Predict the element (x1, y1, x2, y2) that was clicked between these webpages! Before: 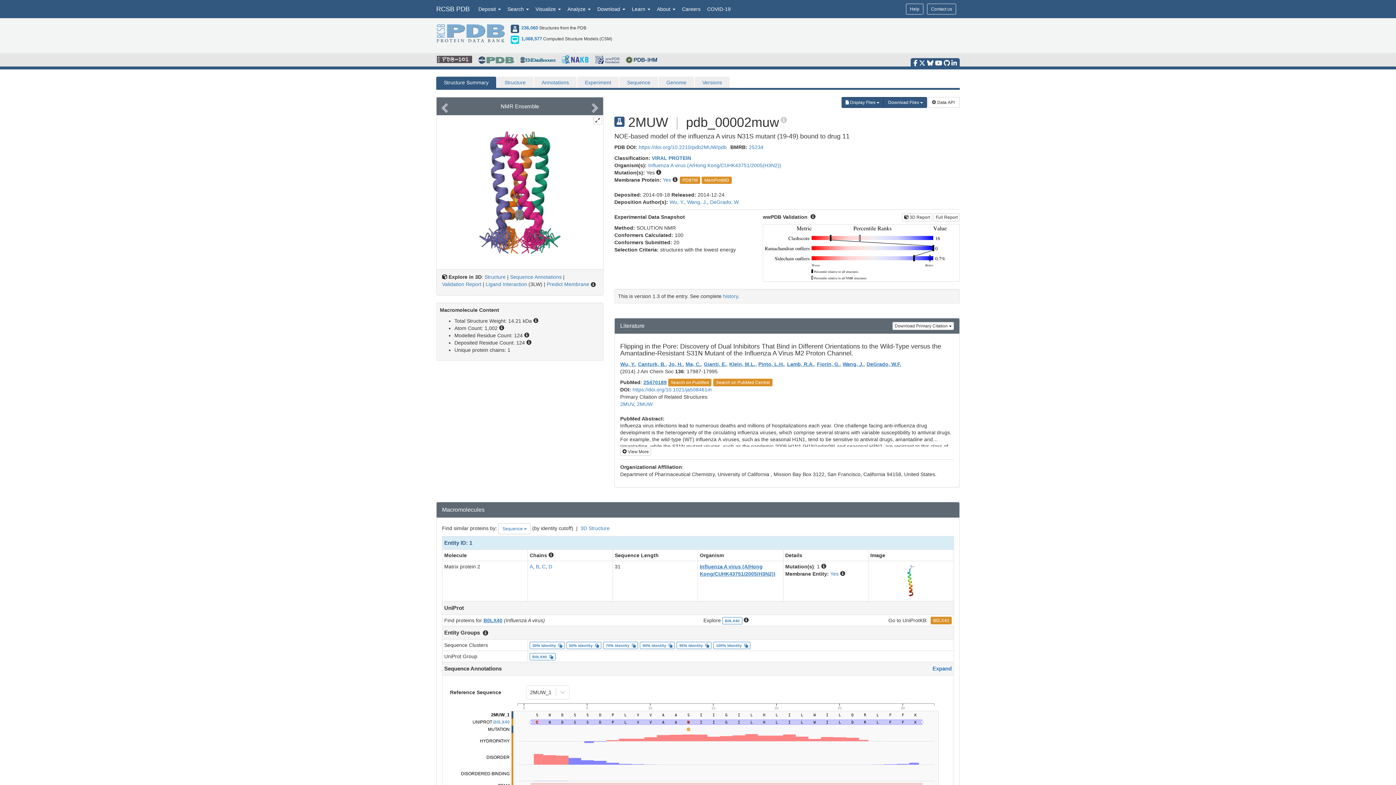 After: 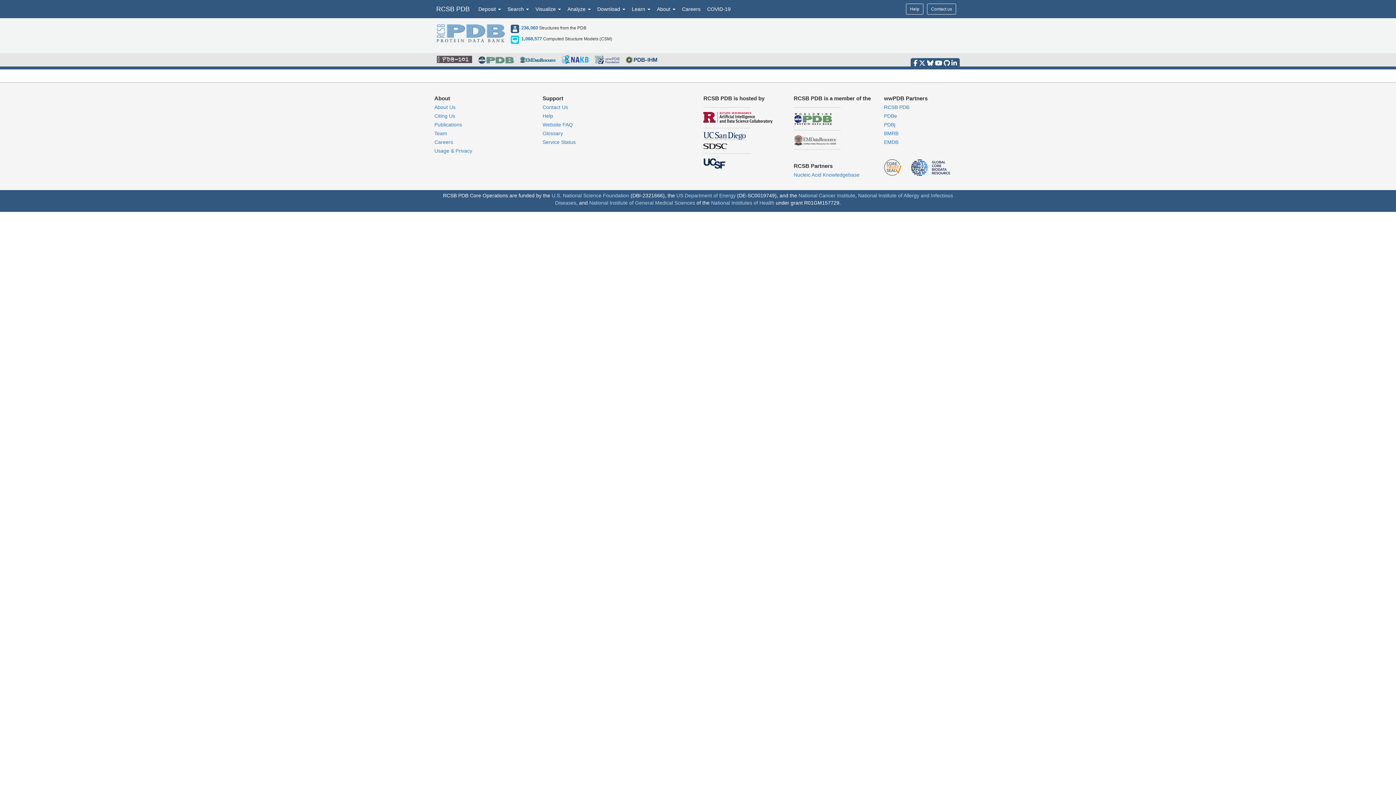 Action: label: 236,060 bbox: (521, 25, 538, 30)